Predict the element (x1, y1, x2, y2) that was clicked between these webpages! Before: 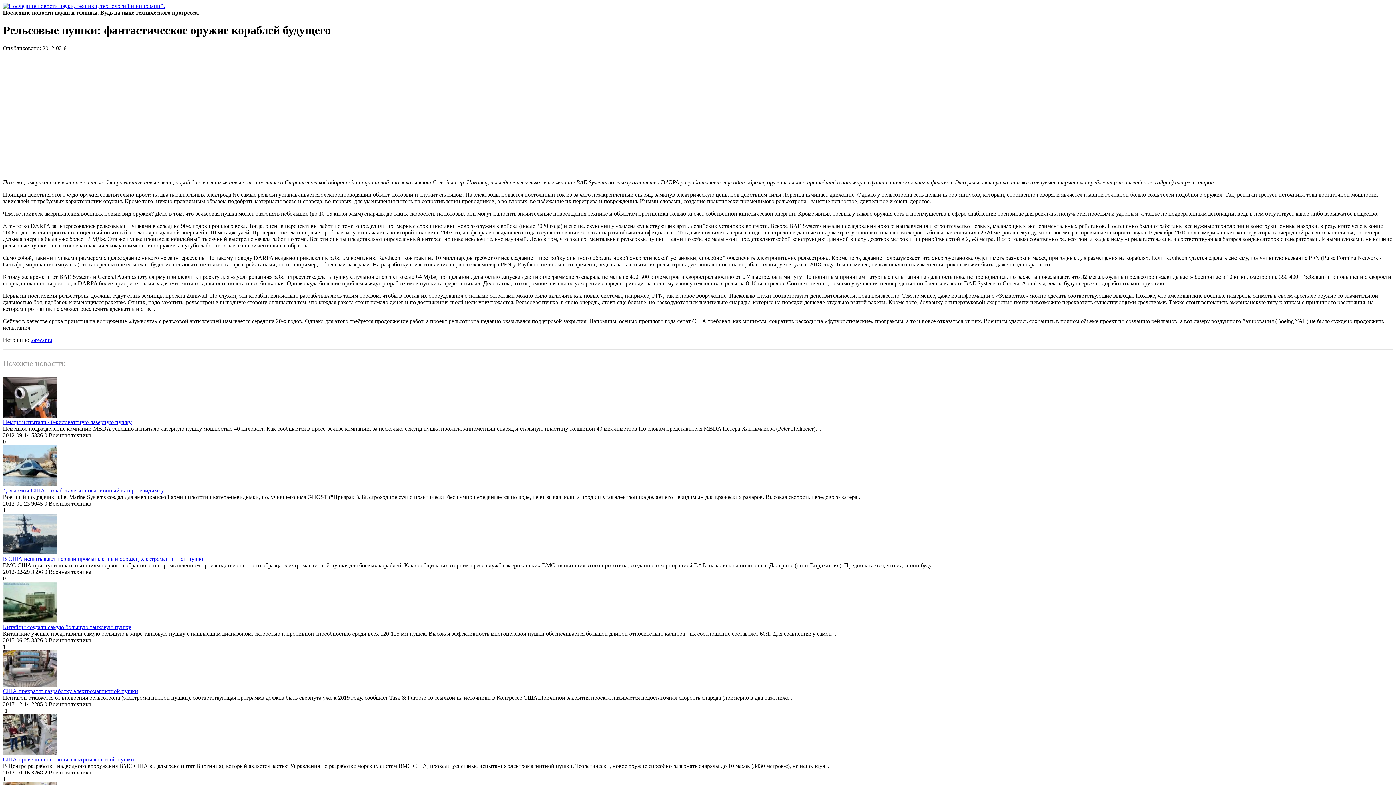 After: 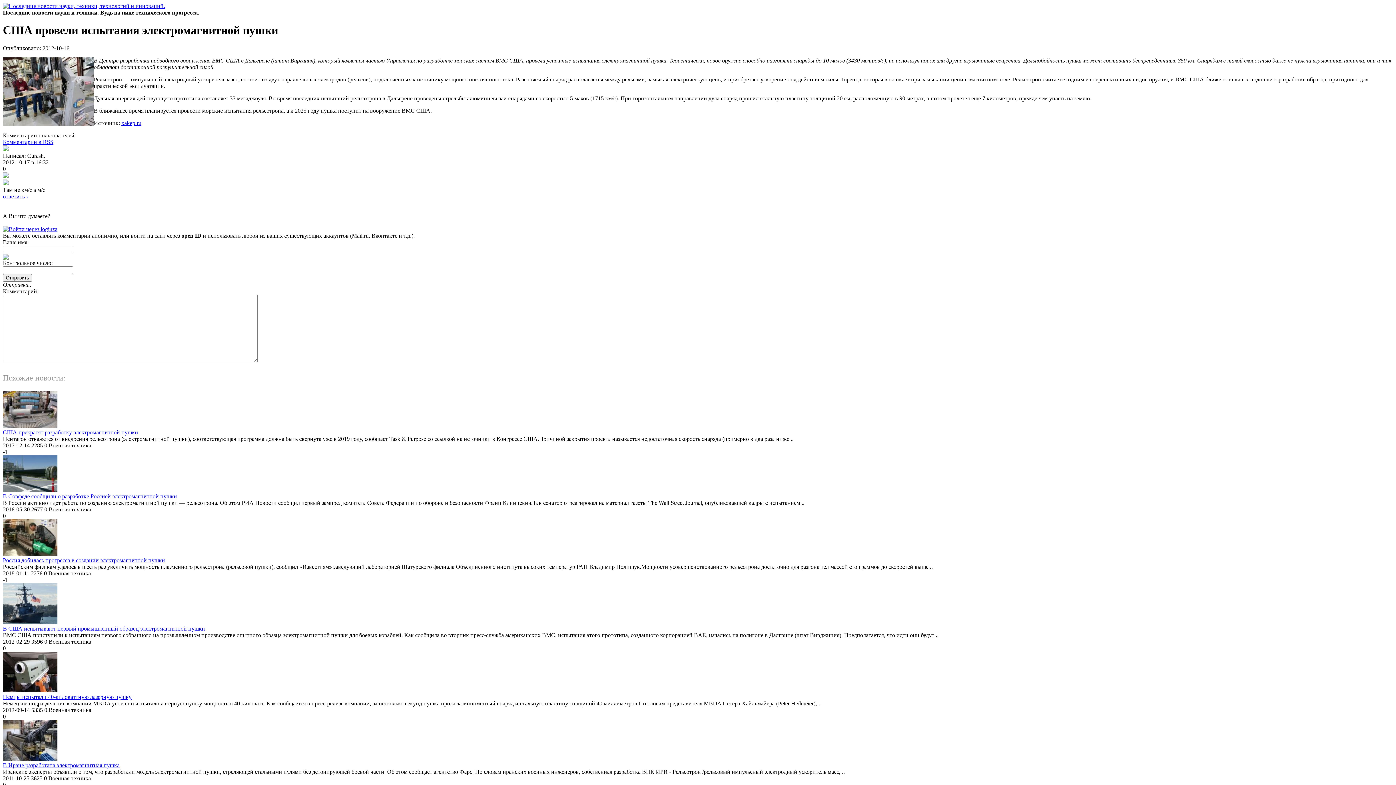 Action: bbox: (2, 756, 134, 763) label: США провели испытания электромагнитной пушки